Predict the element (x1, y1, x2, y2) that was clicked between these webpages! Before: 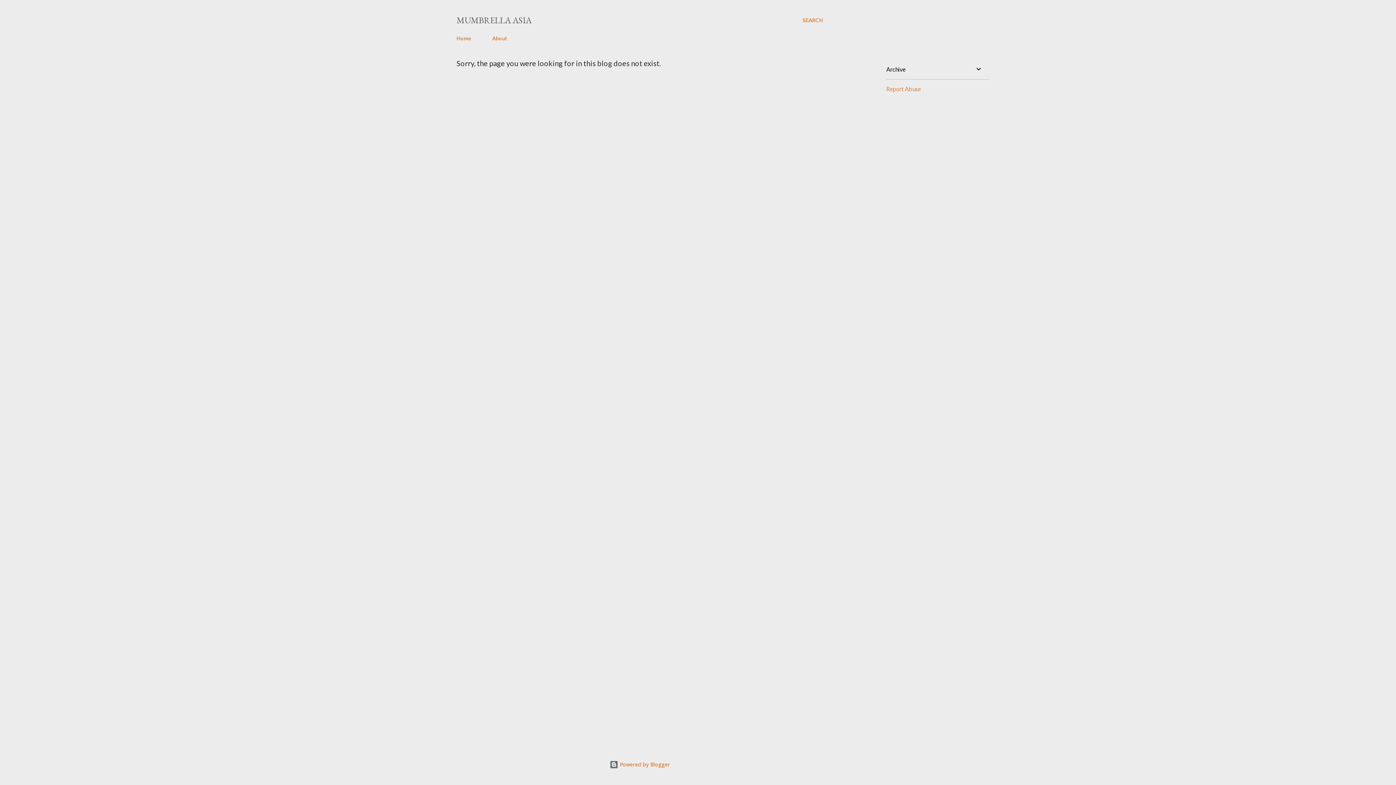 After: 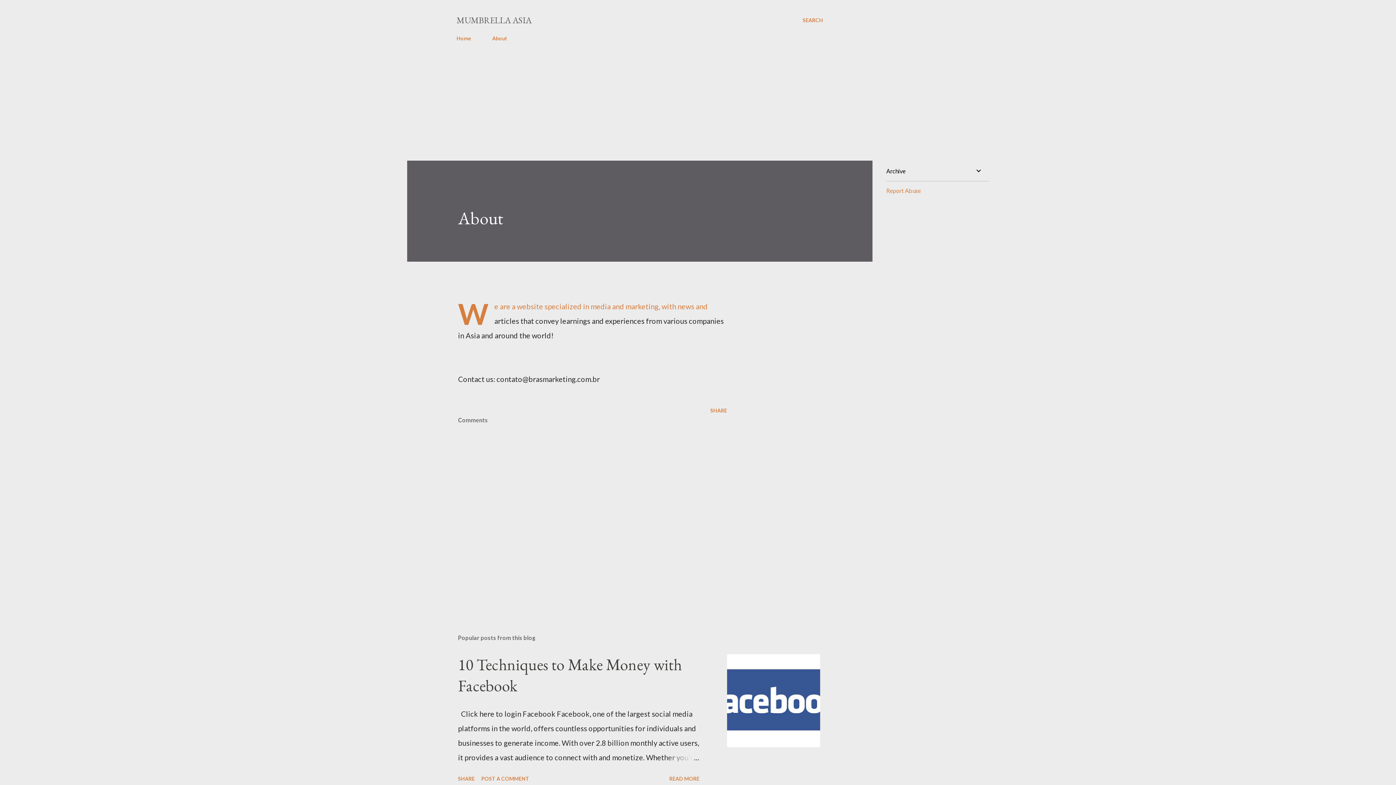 Action: label: About bbox: (488, 30, 512, 45)